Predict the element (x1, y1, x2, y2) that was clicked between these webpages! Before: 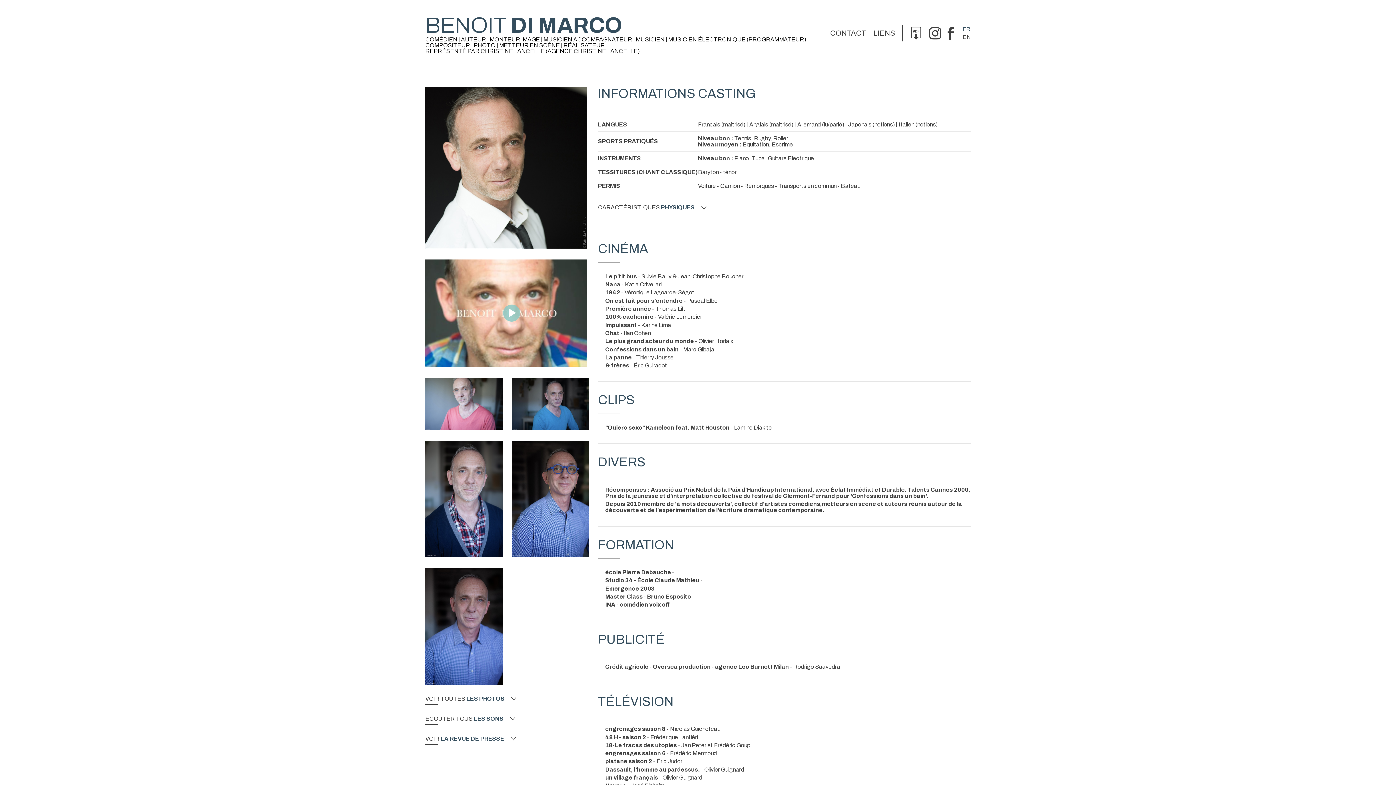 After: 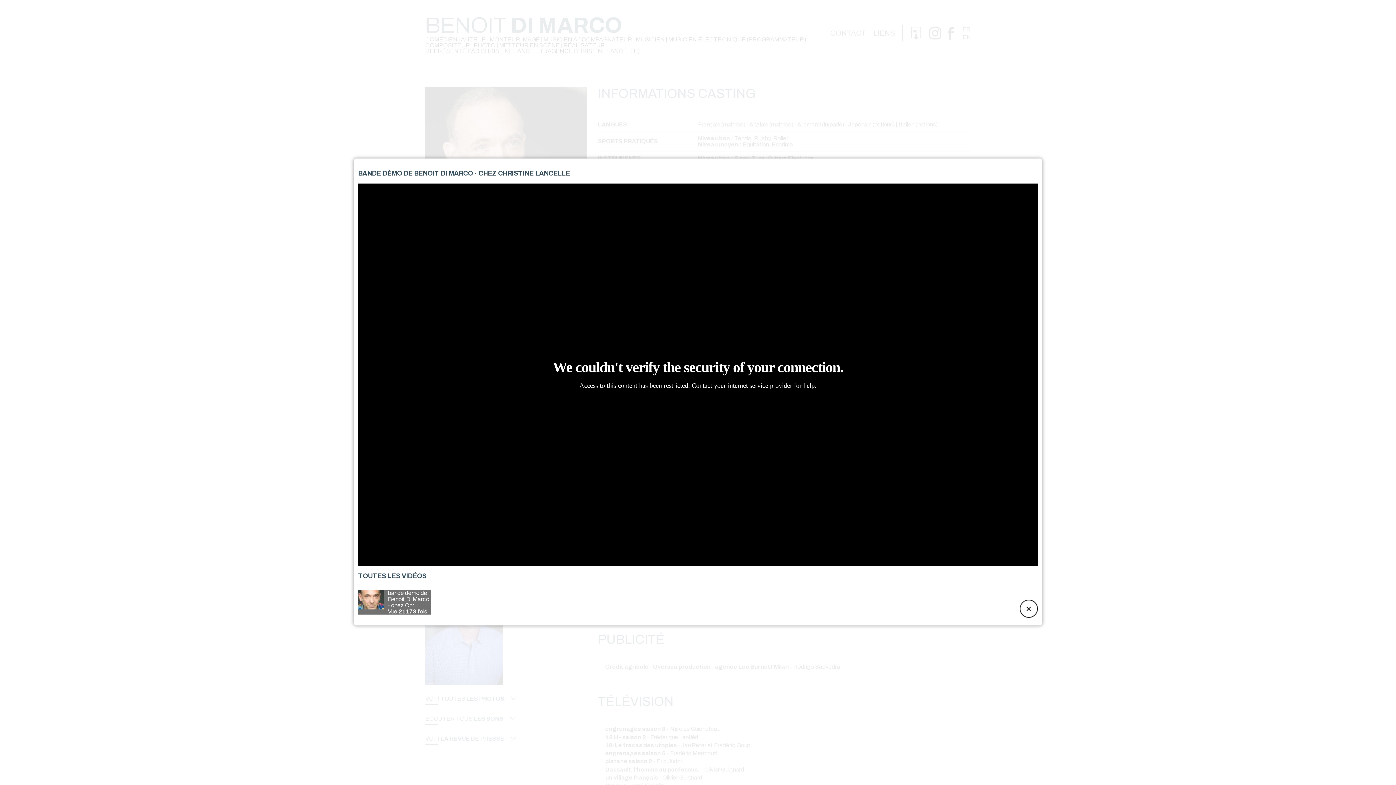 Action: bbox: (425, 259, 598, 367)